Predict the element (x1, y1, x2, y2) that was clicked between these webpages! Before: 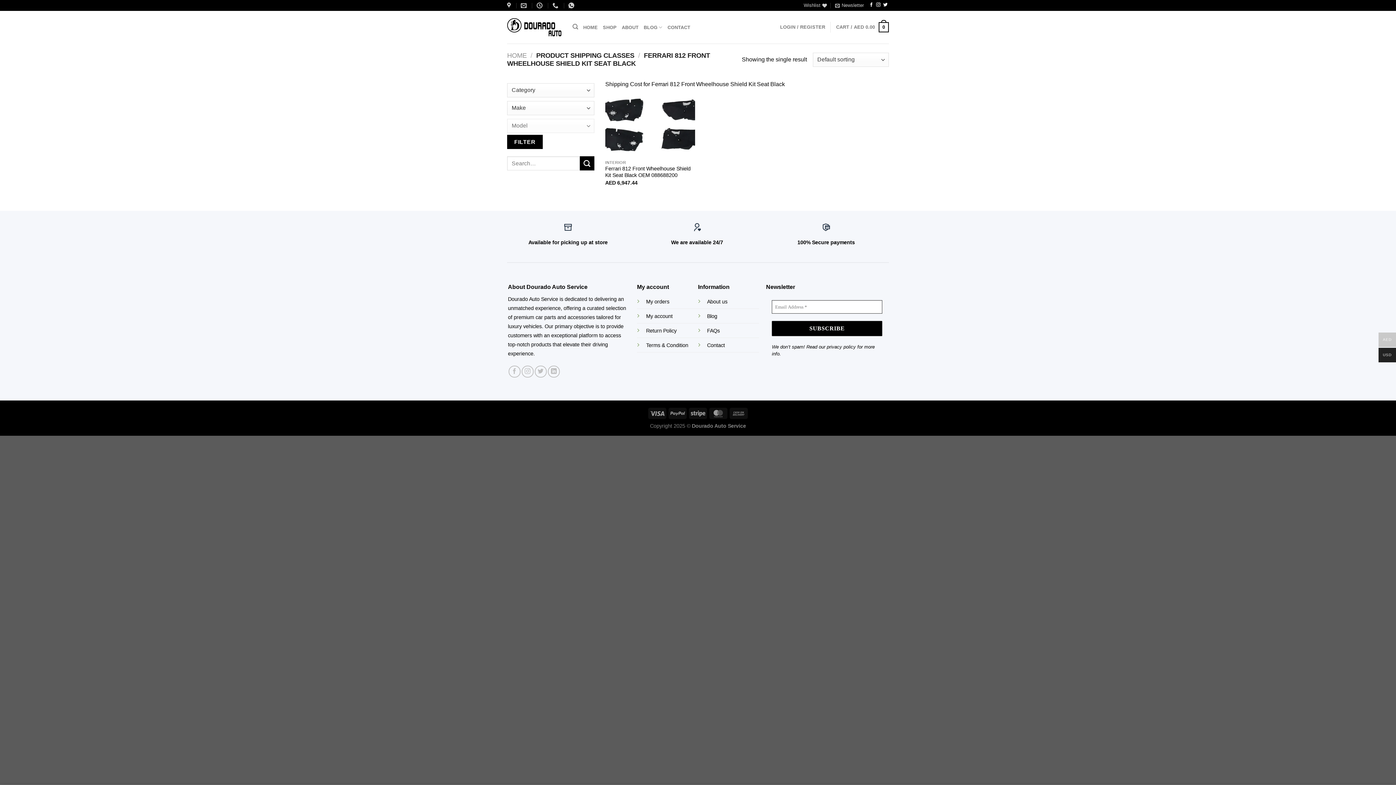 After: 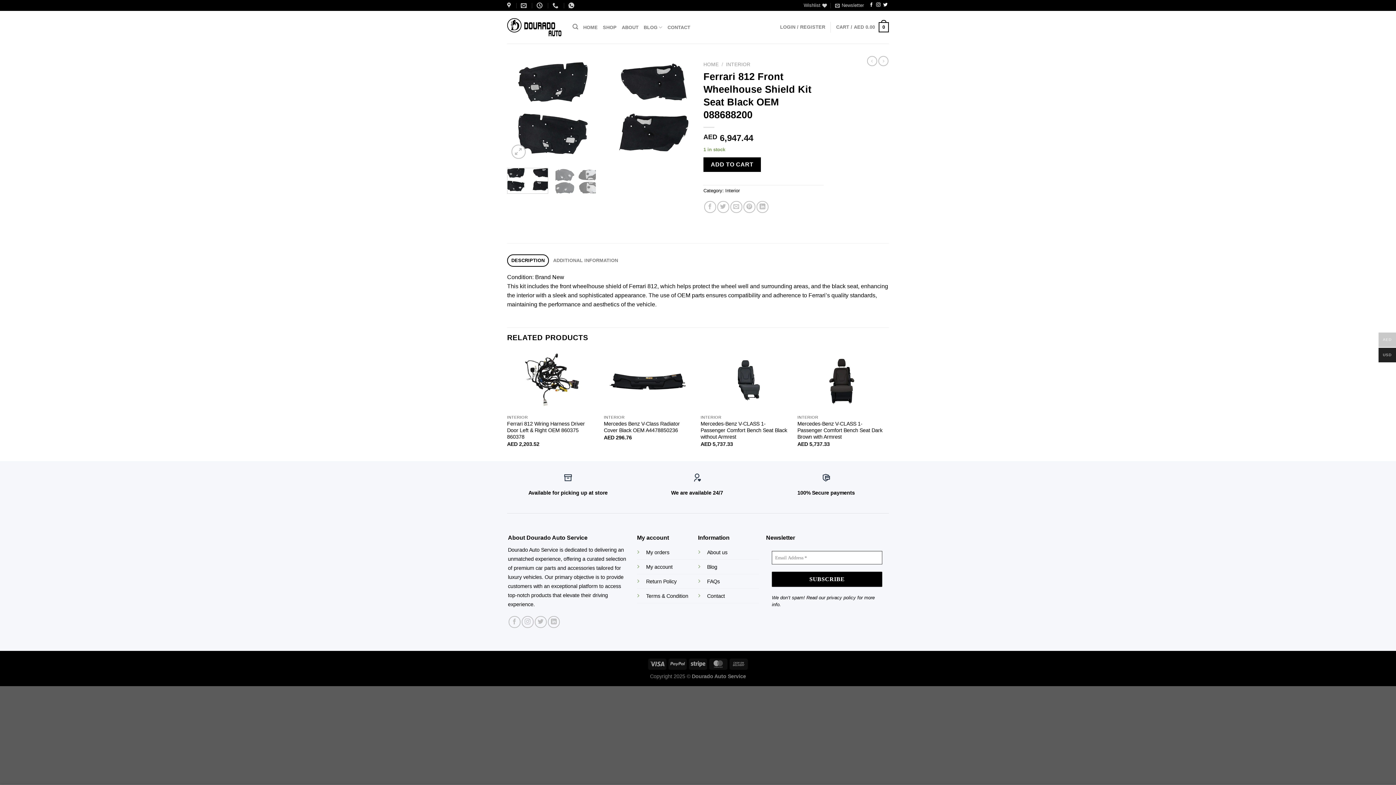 Action: label: Ferrari 812 Front Wheelhouse Shield Kit Seat Black OEM 088688200 bbox: (605, 165, 695, 178)